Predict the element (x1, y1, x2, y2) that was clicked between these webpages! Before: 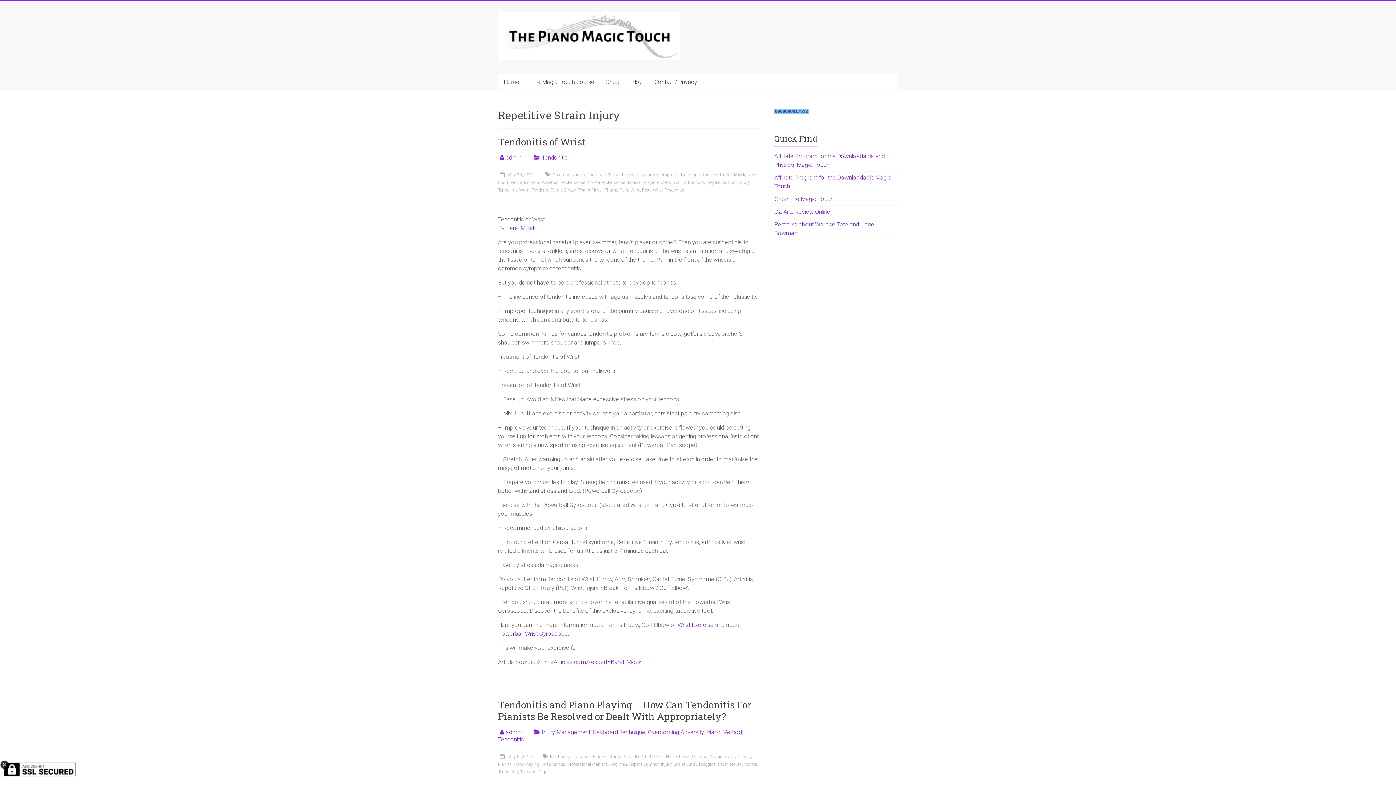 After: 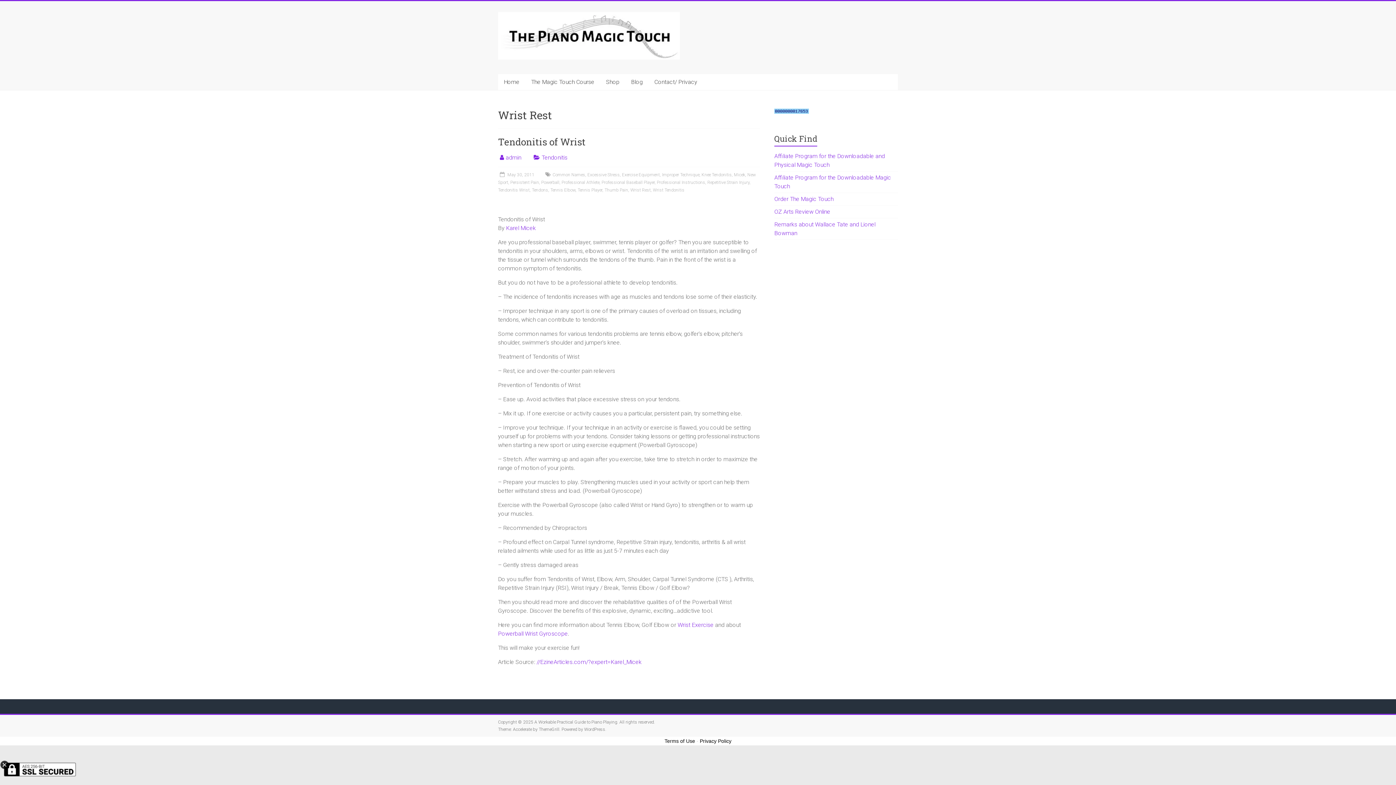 Action: label: Wrist Rest bbox: (630, 187, 650, 192)